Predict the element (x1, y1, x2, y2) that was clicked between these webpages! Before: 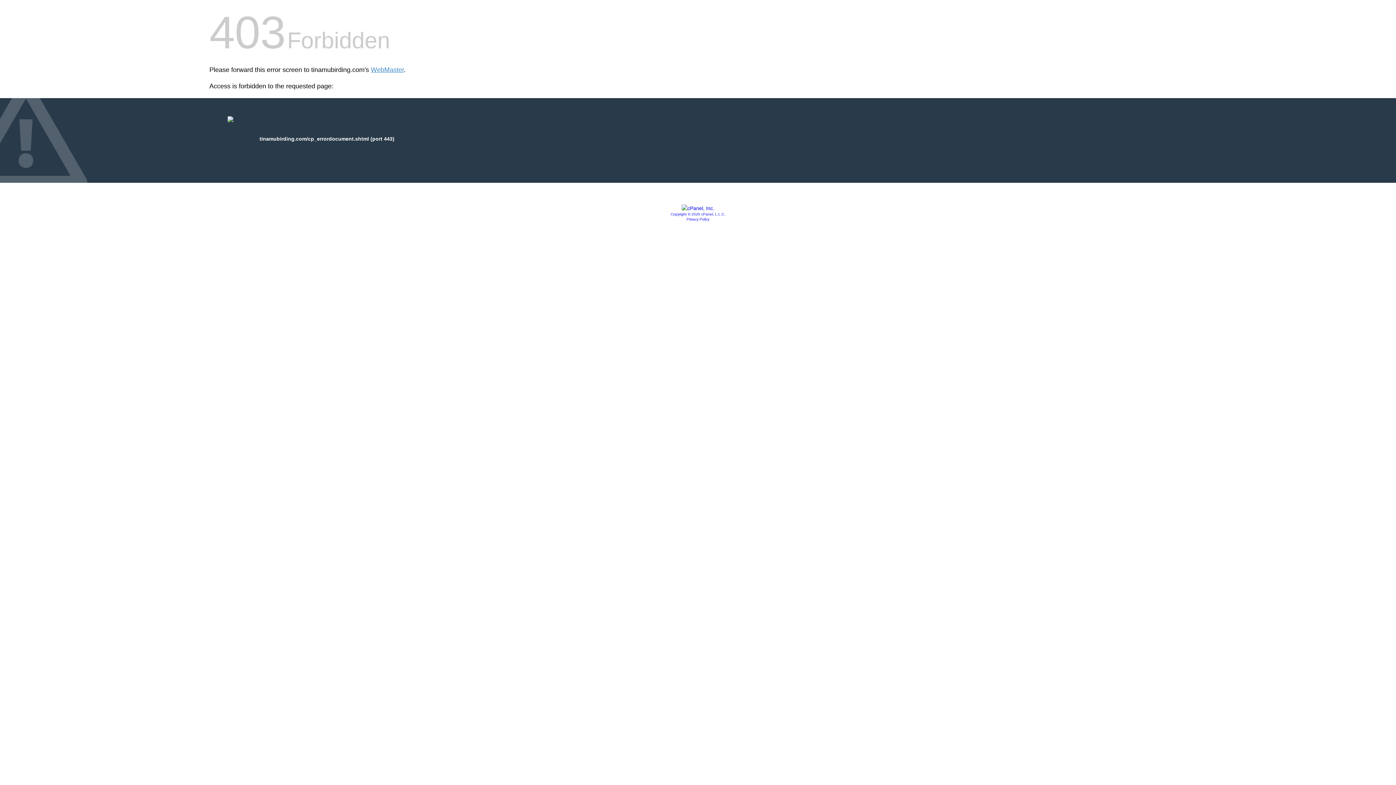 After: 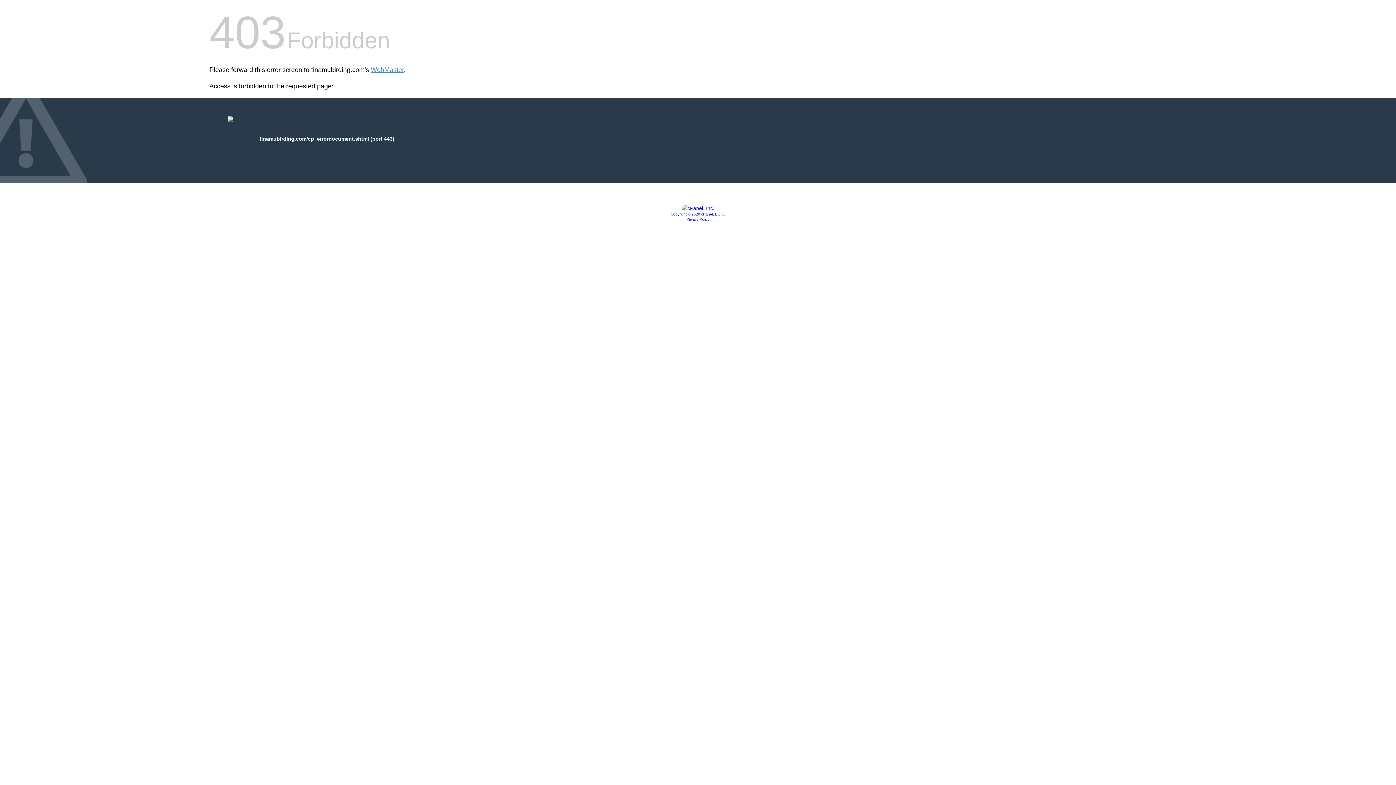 Action: bbox: (686, 217, 709, 221) label: Privacy Policy